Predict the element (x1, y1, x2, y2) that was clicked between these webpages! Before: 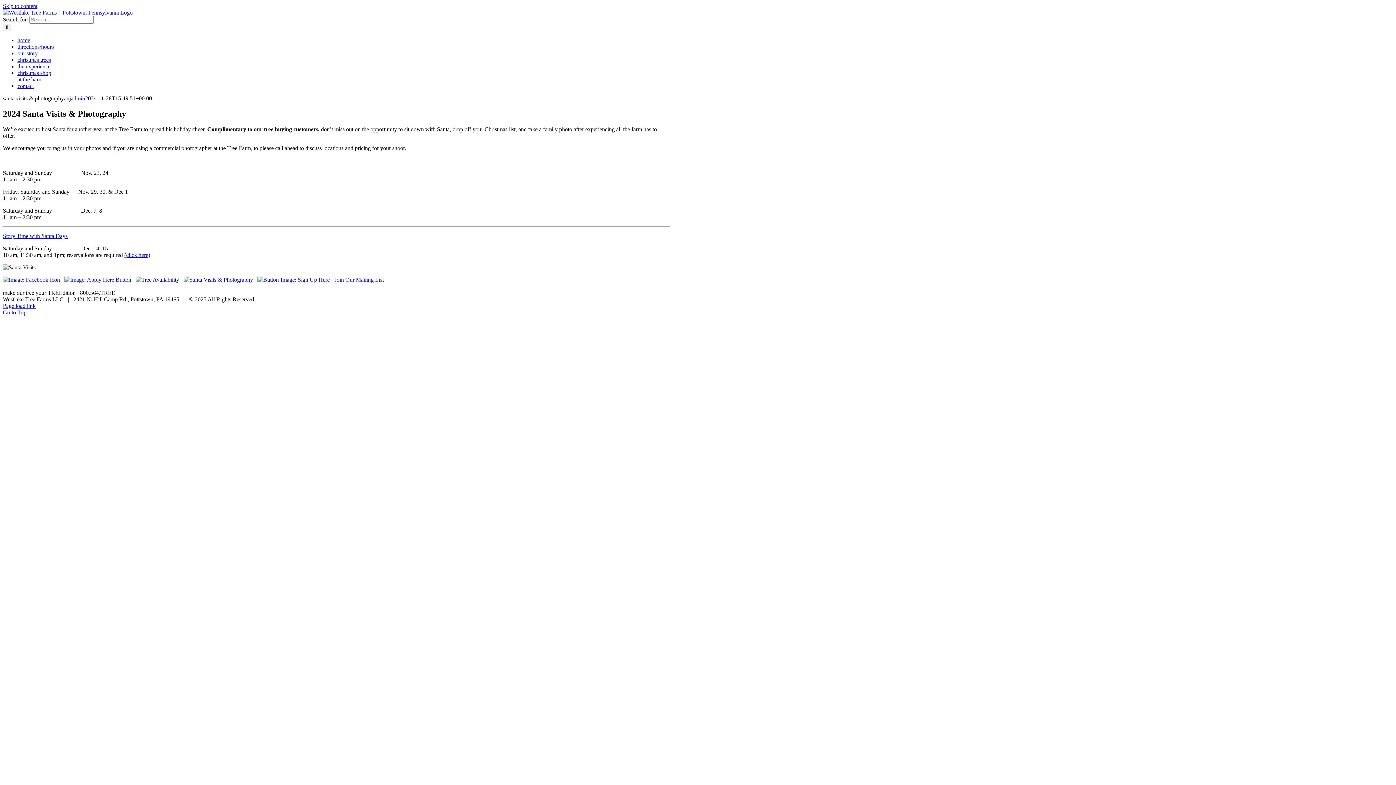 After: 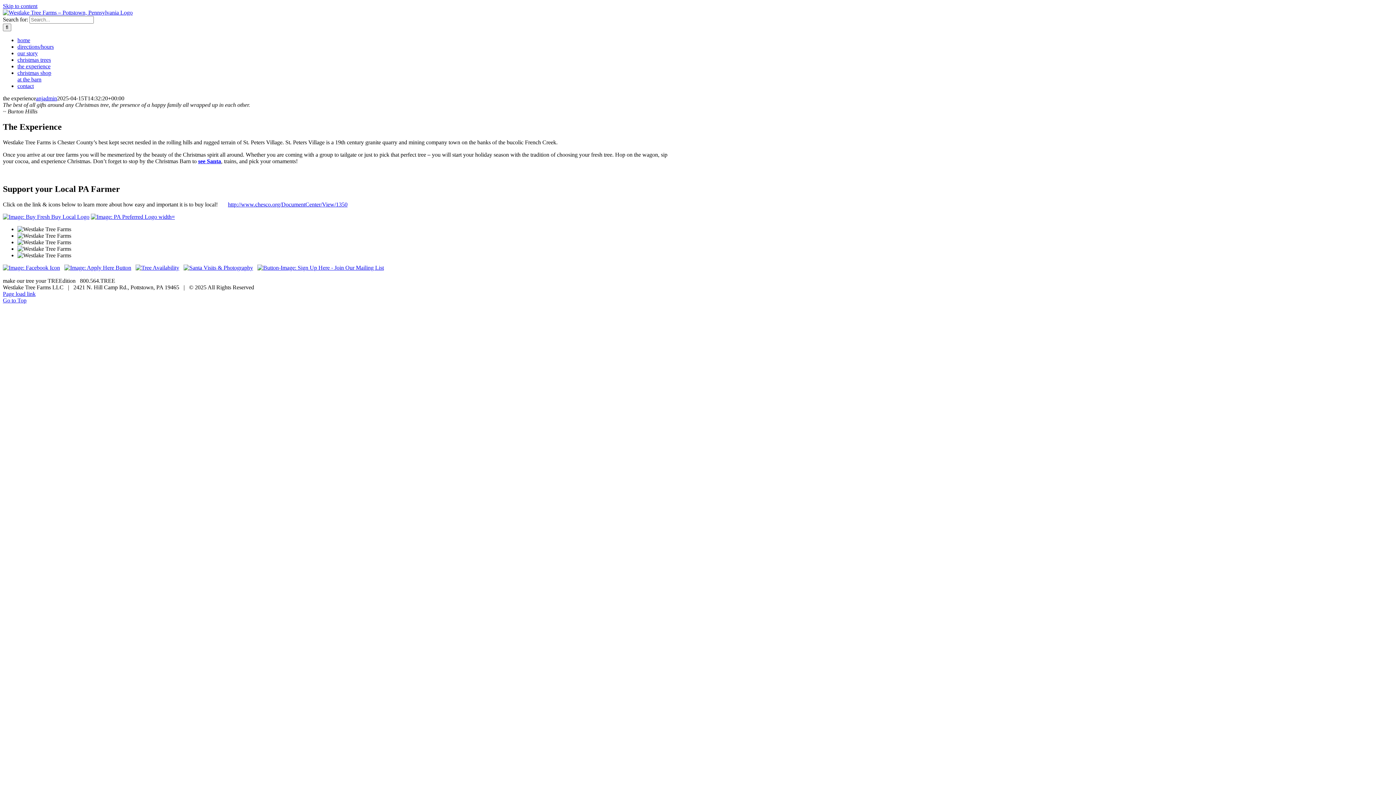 Action: bbox: (17, 63, 50, 69) label: the experience